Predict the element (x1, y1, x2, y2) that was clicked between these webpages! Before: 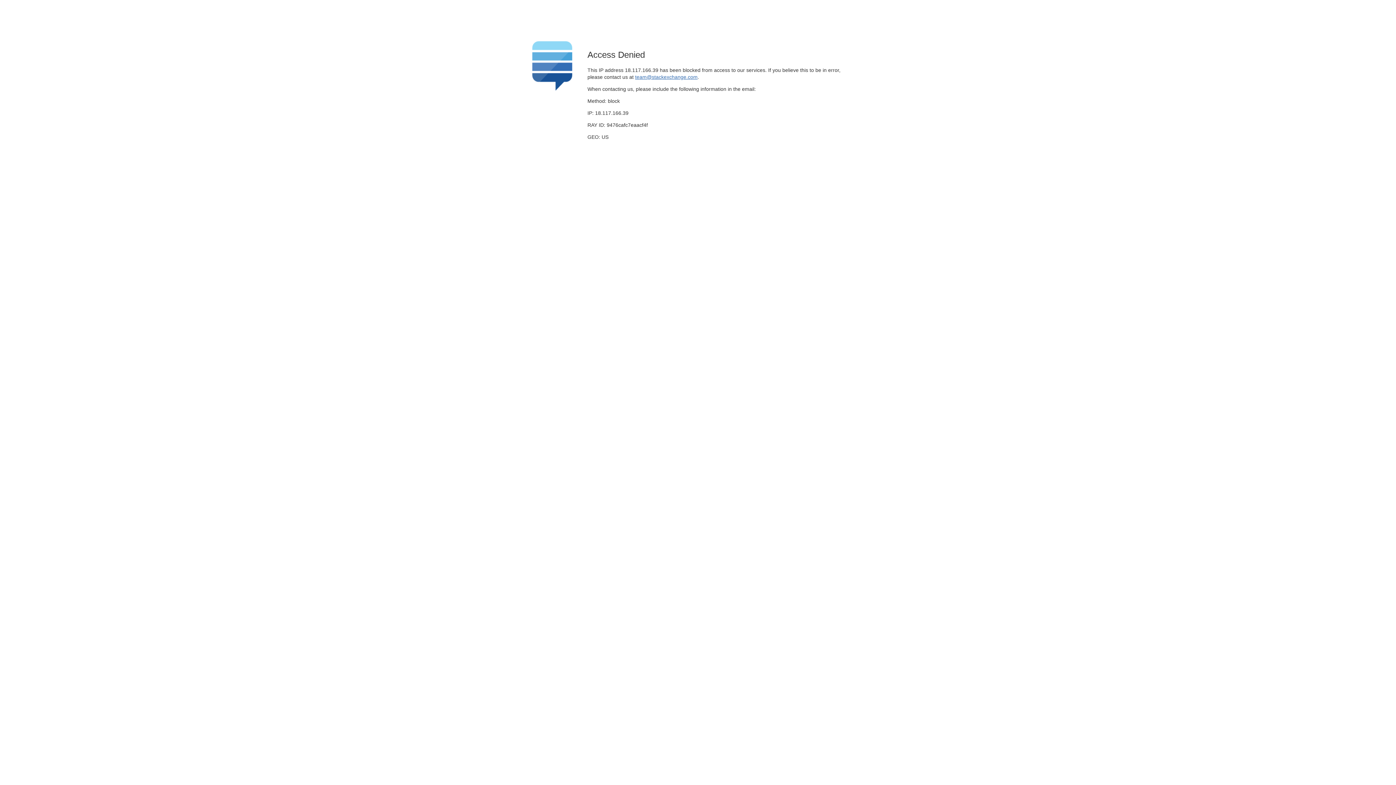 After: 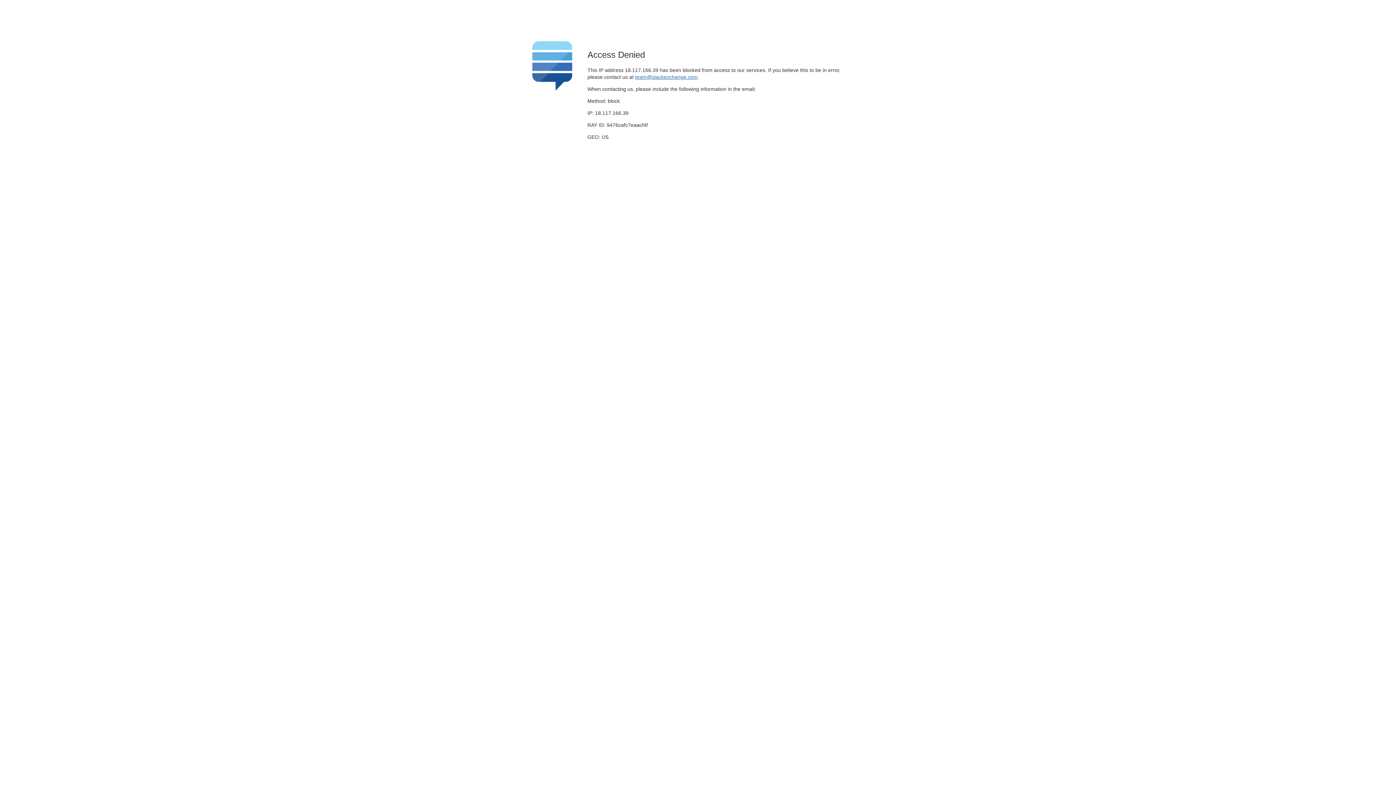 Action: bbox: (635, 74, 697, 79) label: team@stackexchange.com